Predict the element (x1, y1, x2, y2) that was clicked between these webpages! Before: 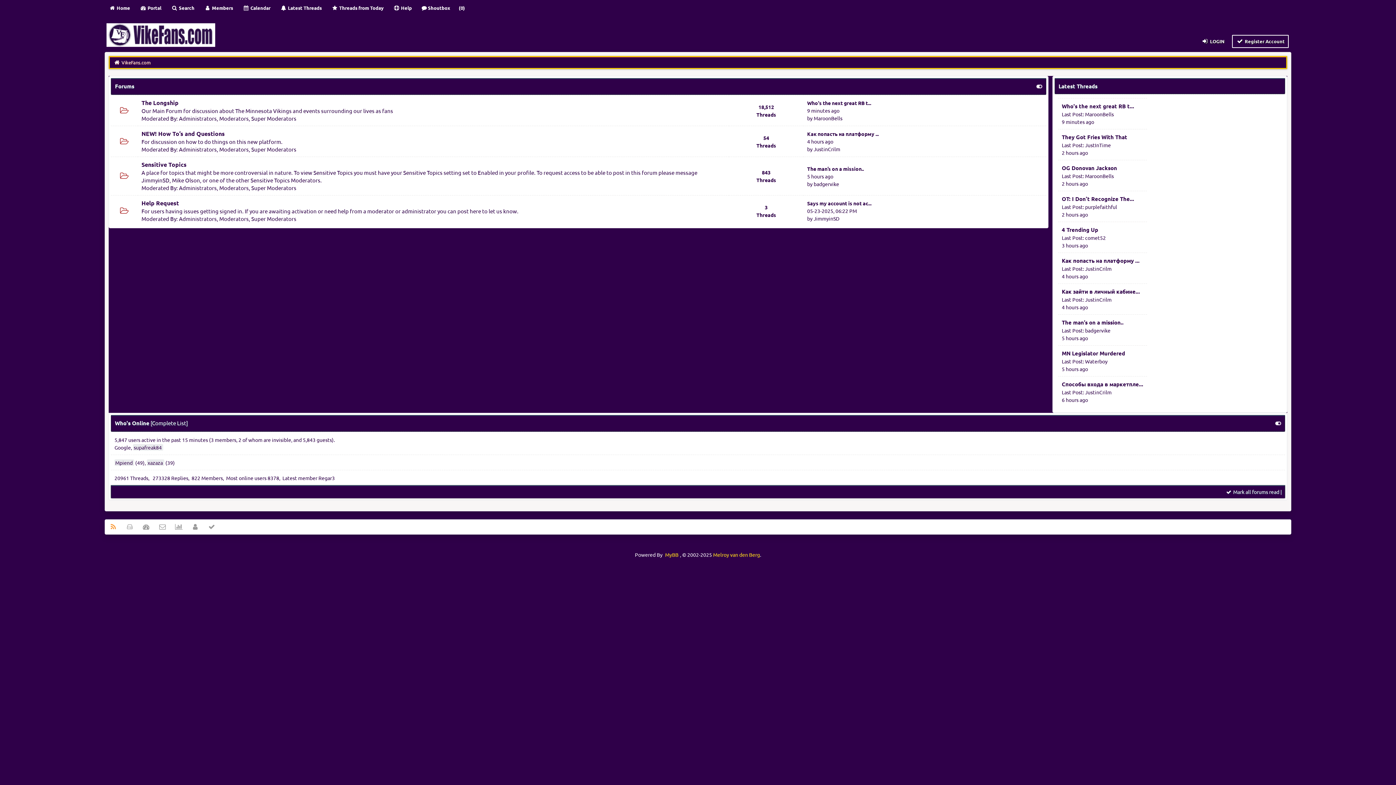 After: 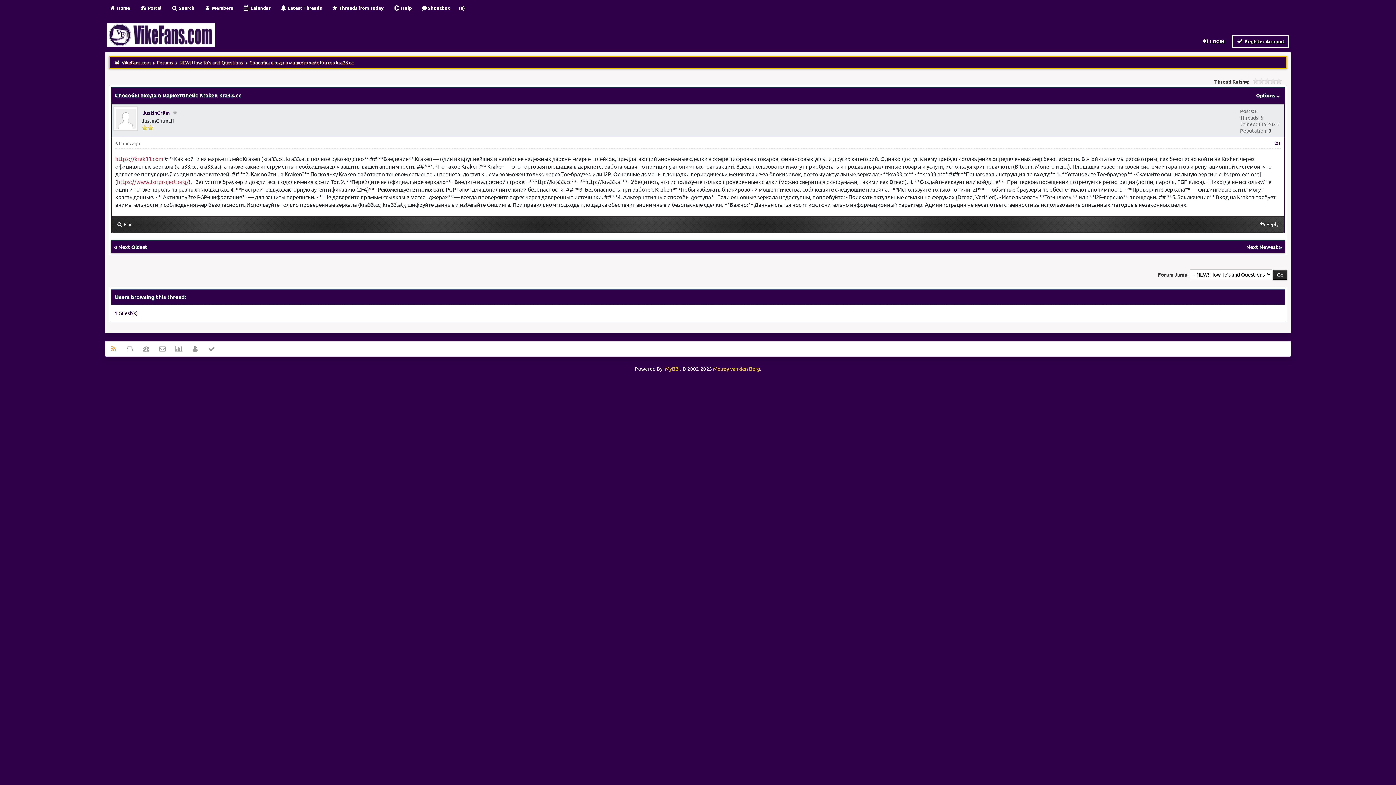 Action: label: Способы входа в маркетпле... bbox: (1062, 380, 1143, 388)